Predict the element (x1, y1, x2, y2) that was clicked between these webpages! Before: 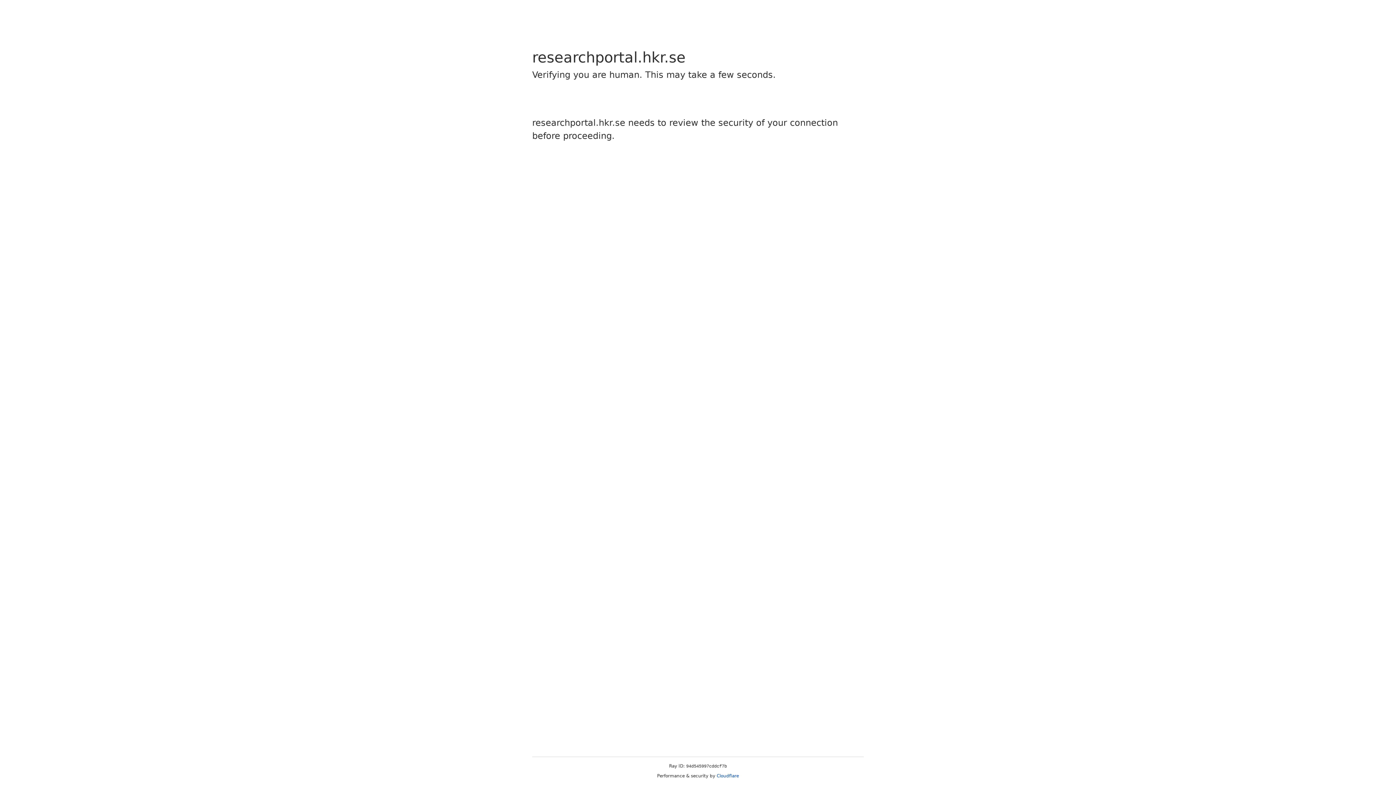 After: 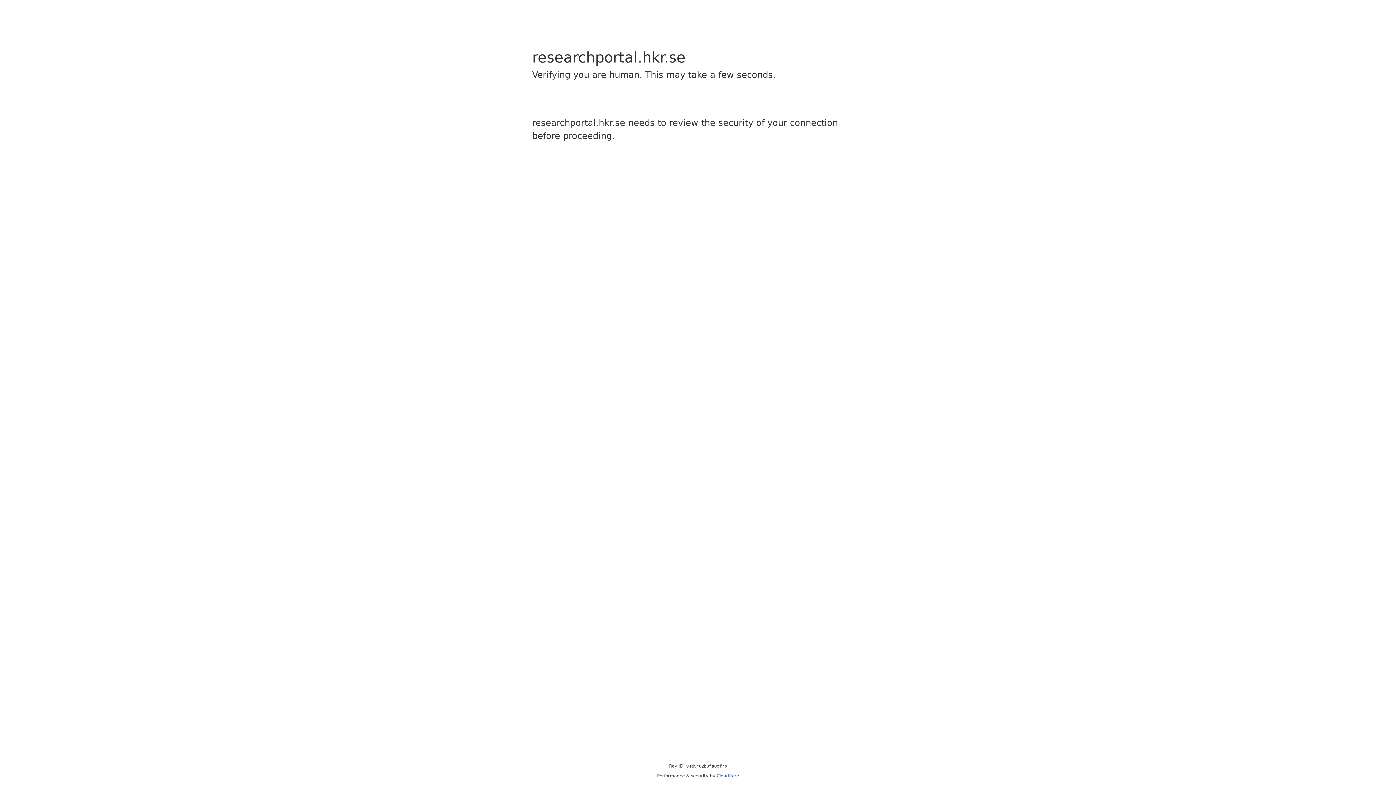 Action: bbox: (716, 773, 739, 778) label: Cloudflare